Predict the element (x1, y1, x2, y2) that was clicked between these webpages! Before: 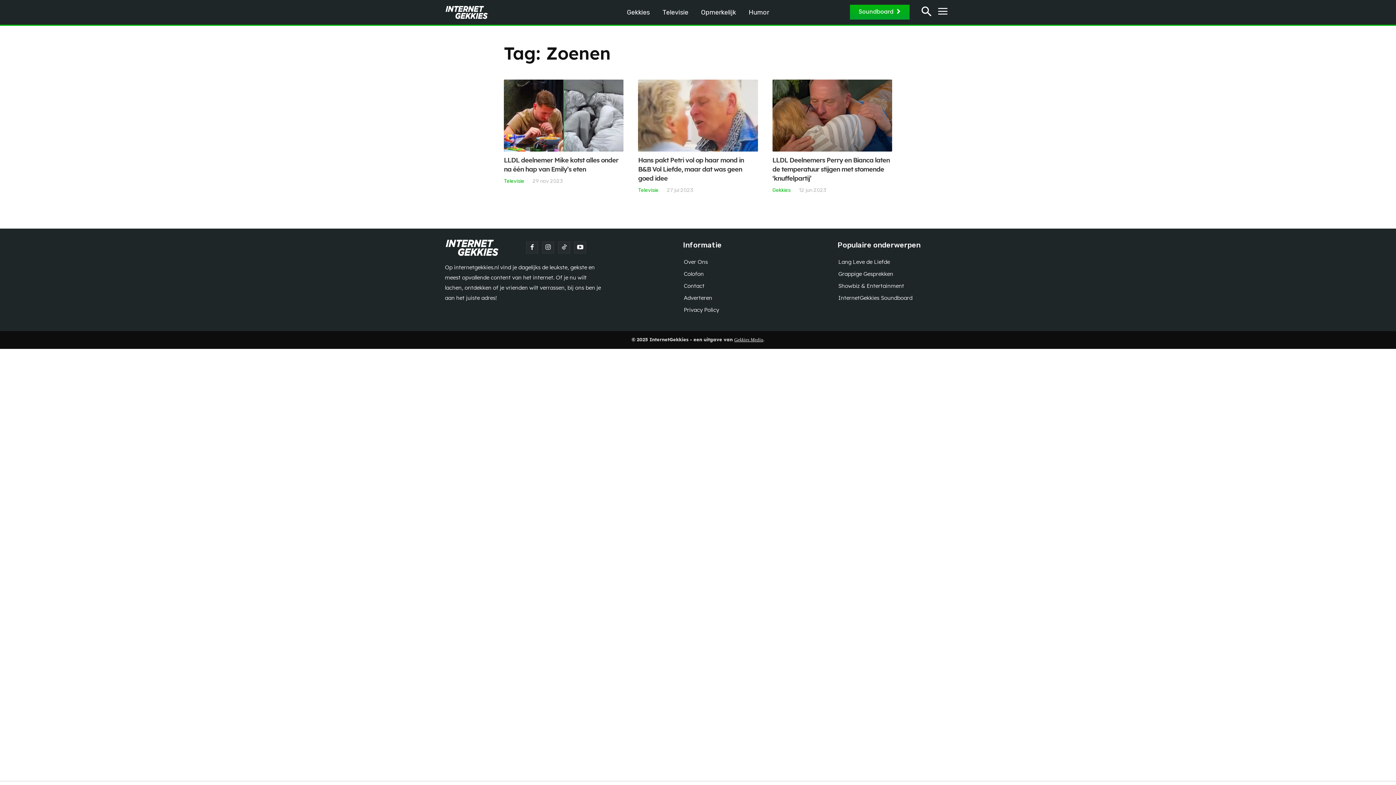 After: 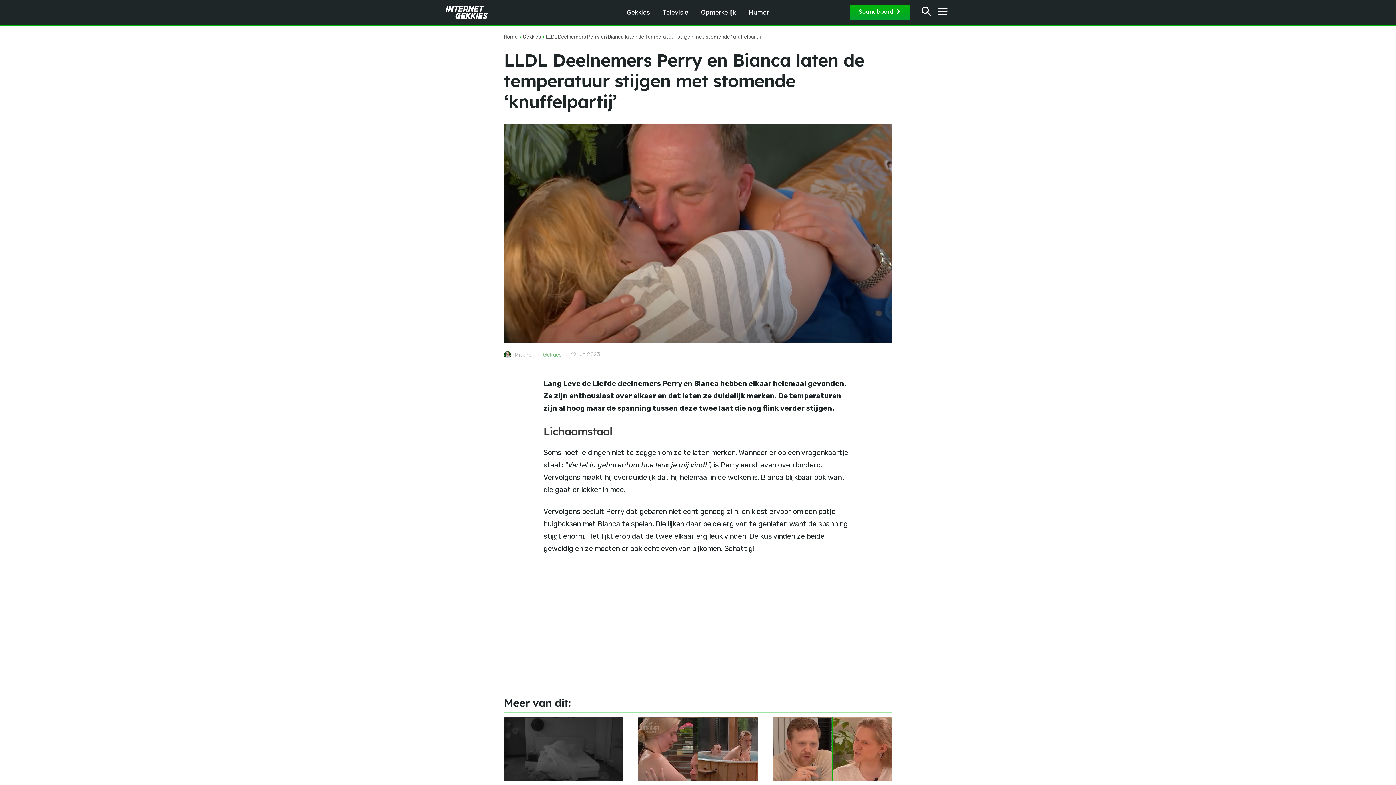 Action: bbox: (772, 79, 892, 151)